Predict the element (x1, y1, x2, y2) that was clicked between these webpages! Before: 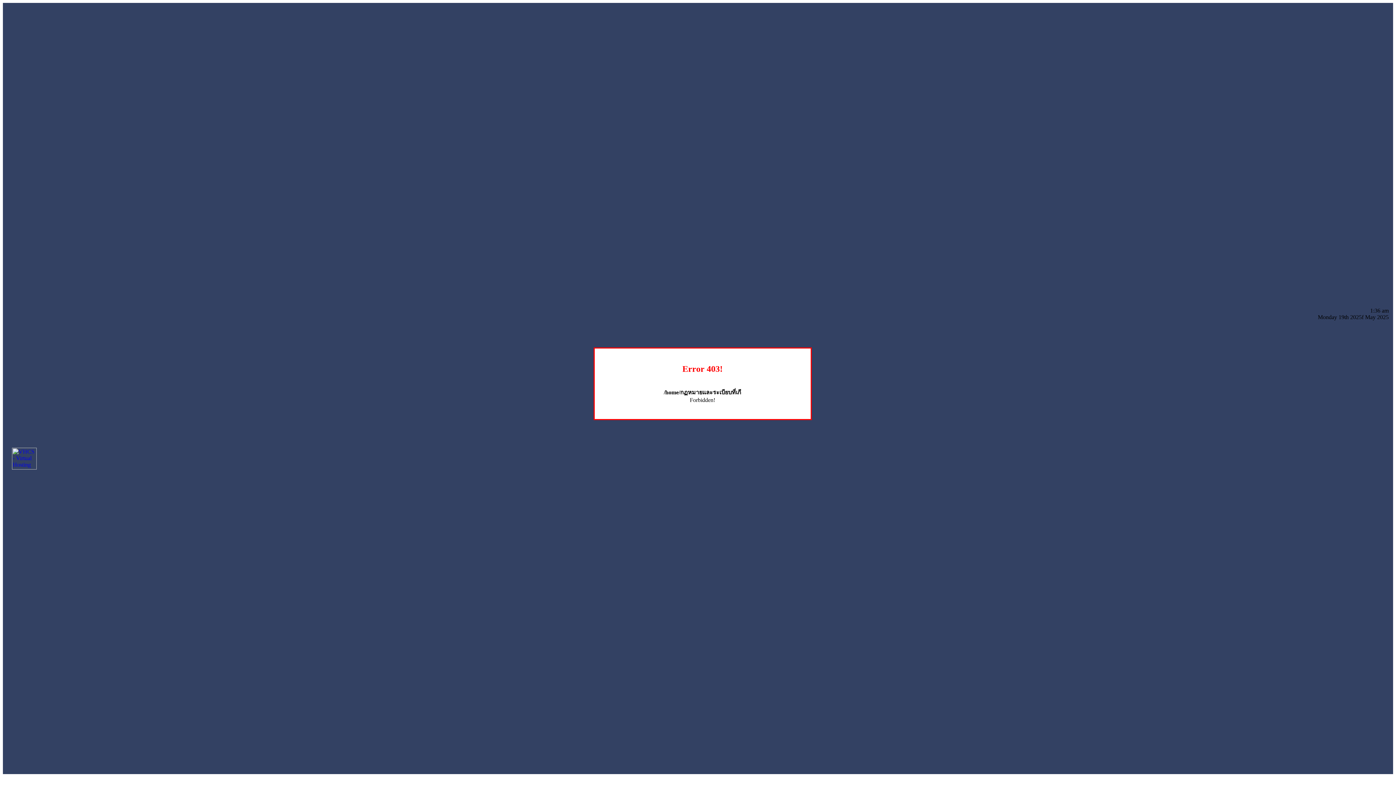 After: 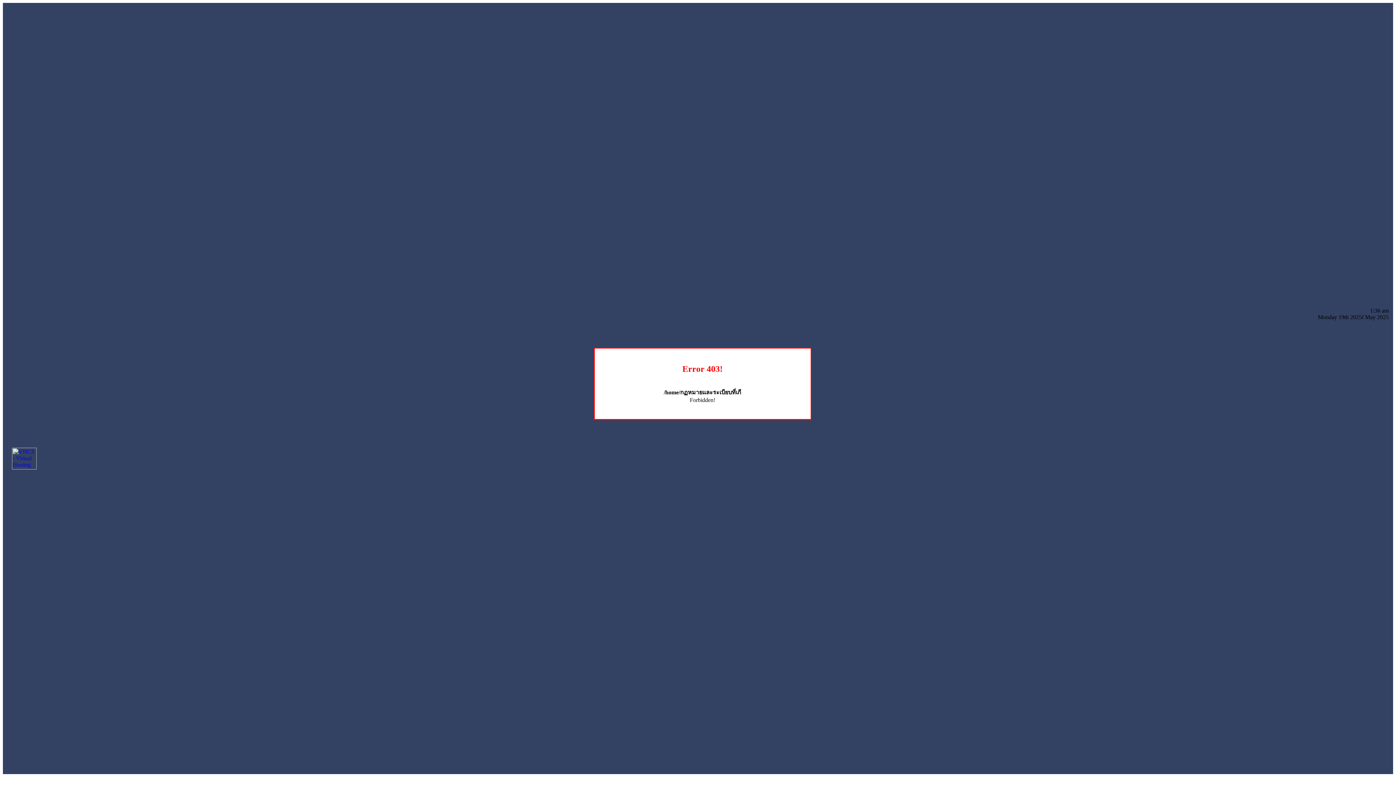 Action: bbox: (12, 464, 36, 470)